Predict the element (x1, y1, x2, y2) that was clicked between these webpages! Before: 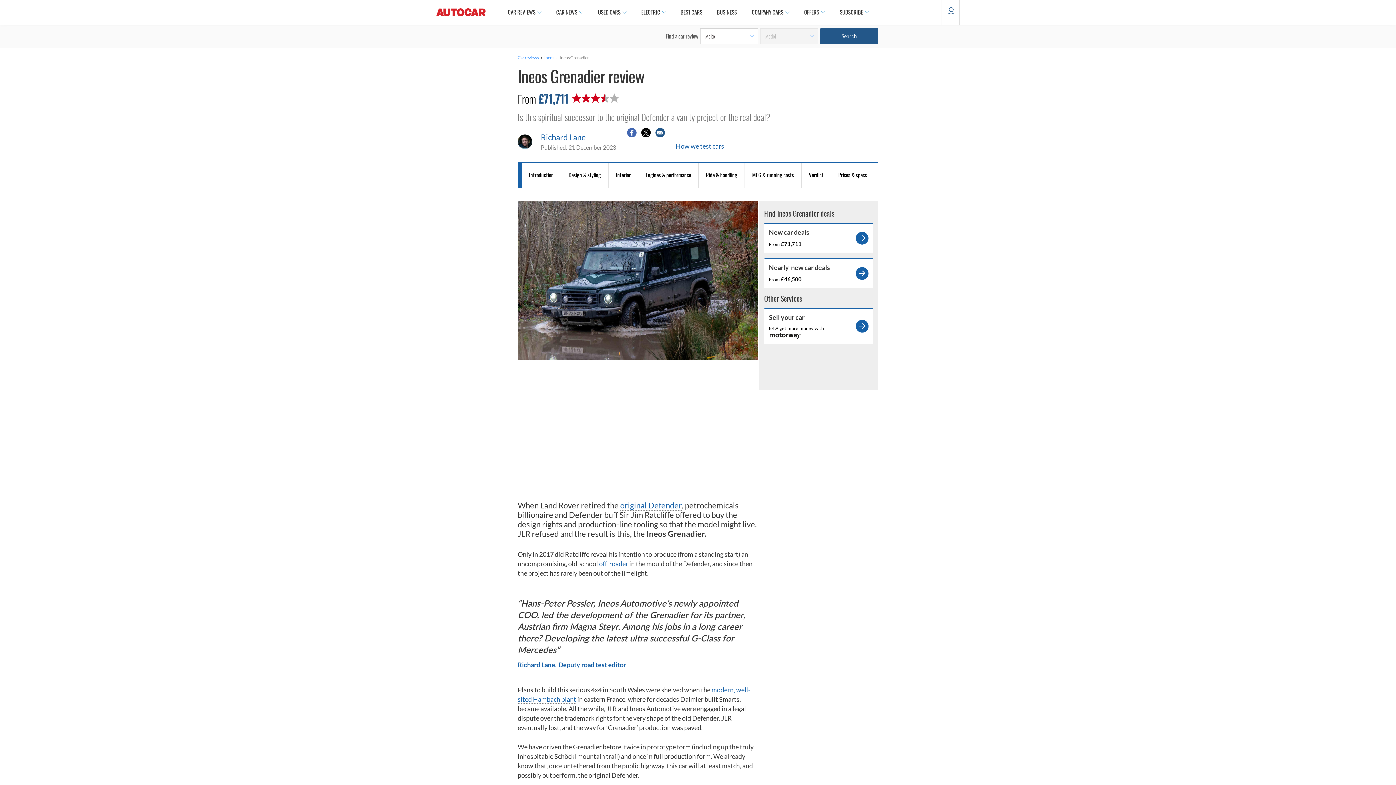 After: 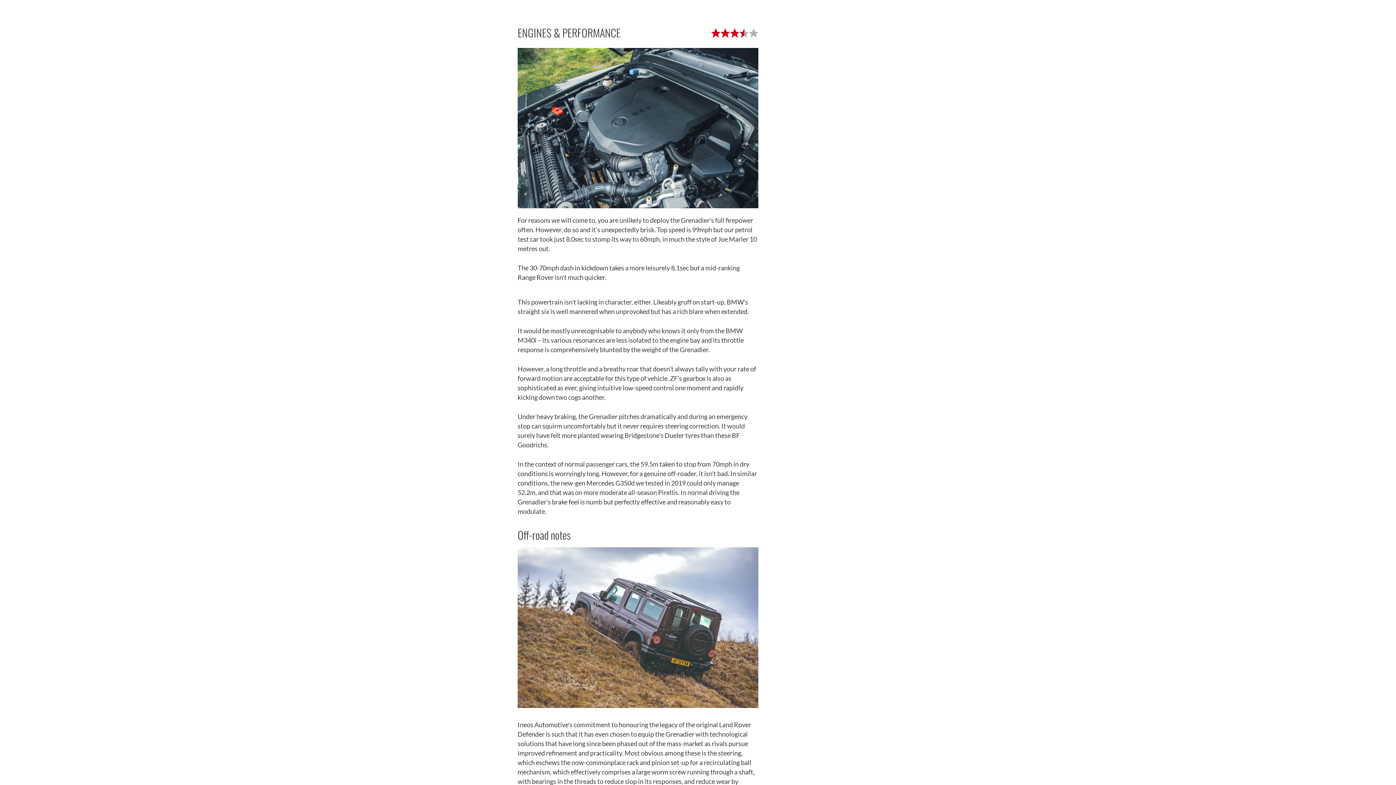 Action: bbox: (638, 162, 698, 187) label: Engines & performance